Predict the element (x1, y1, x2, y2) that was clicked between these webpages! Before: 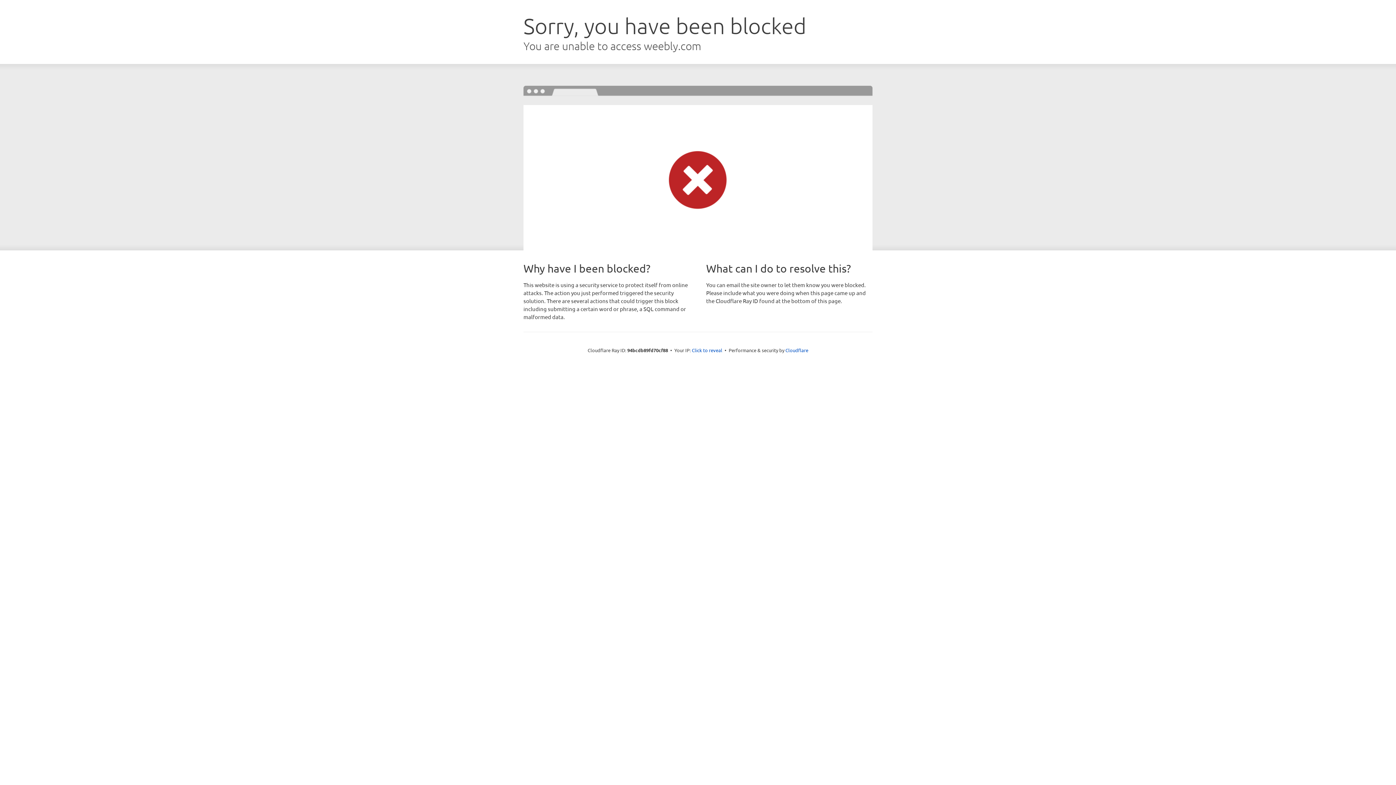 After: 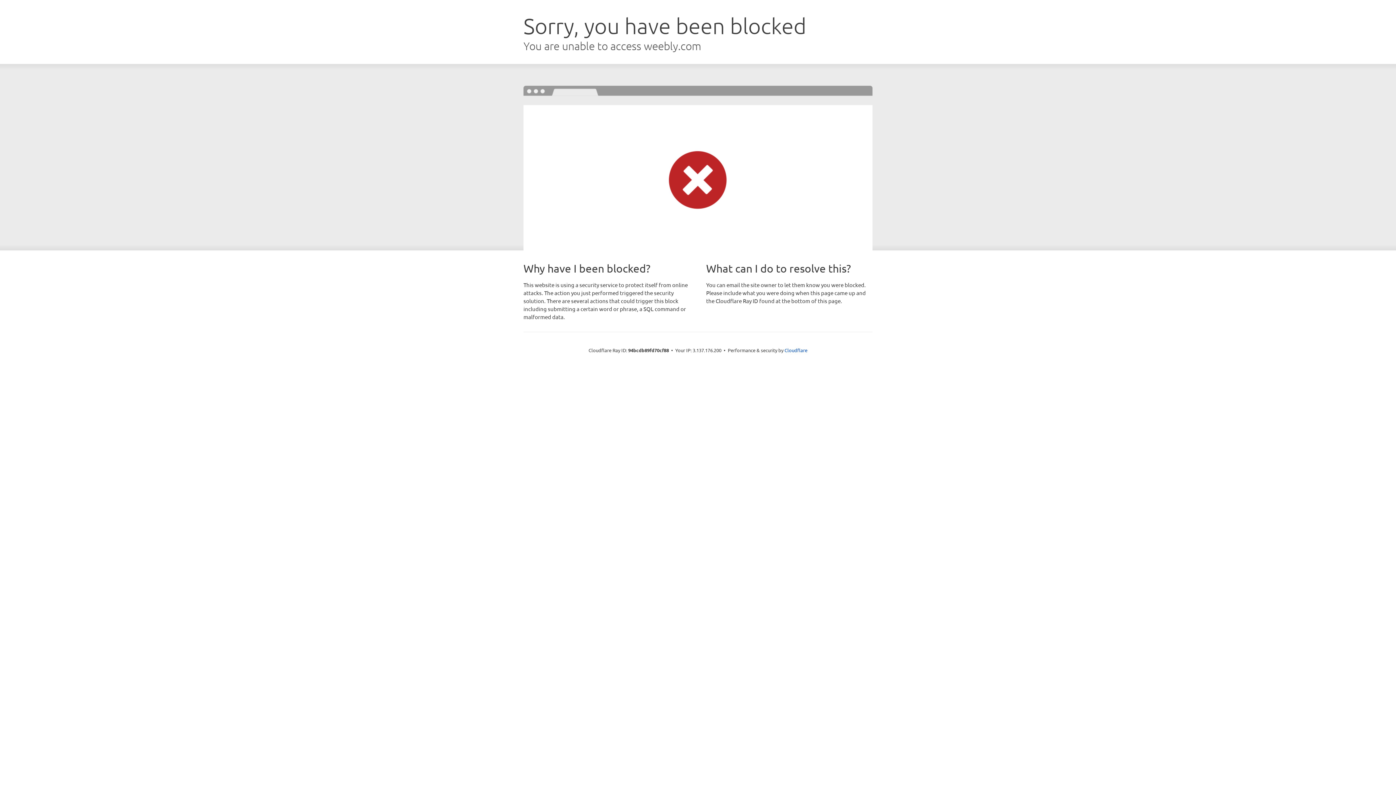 Action: label: Click to reveal bbox: (692, 346, 722, 353)